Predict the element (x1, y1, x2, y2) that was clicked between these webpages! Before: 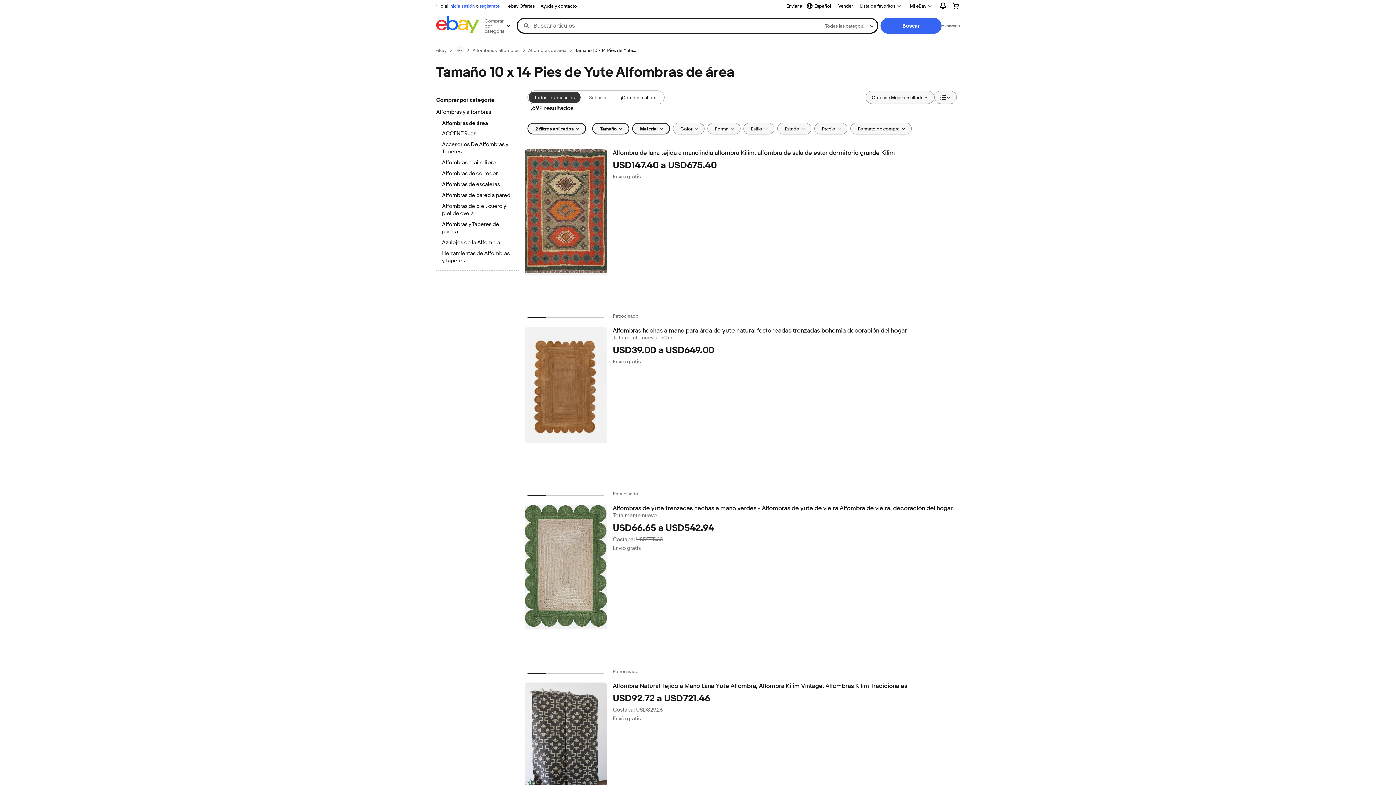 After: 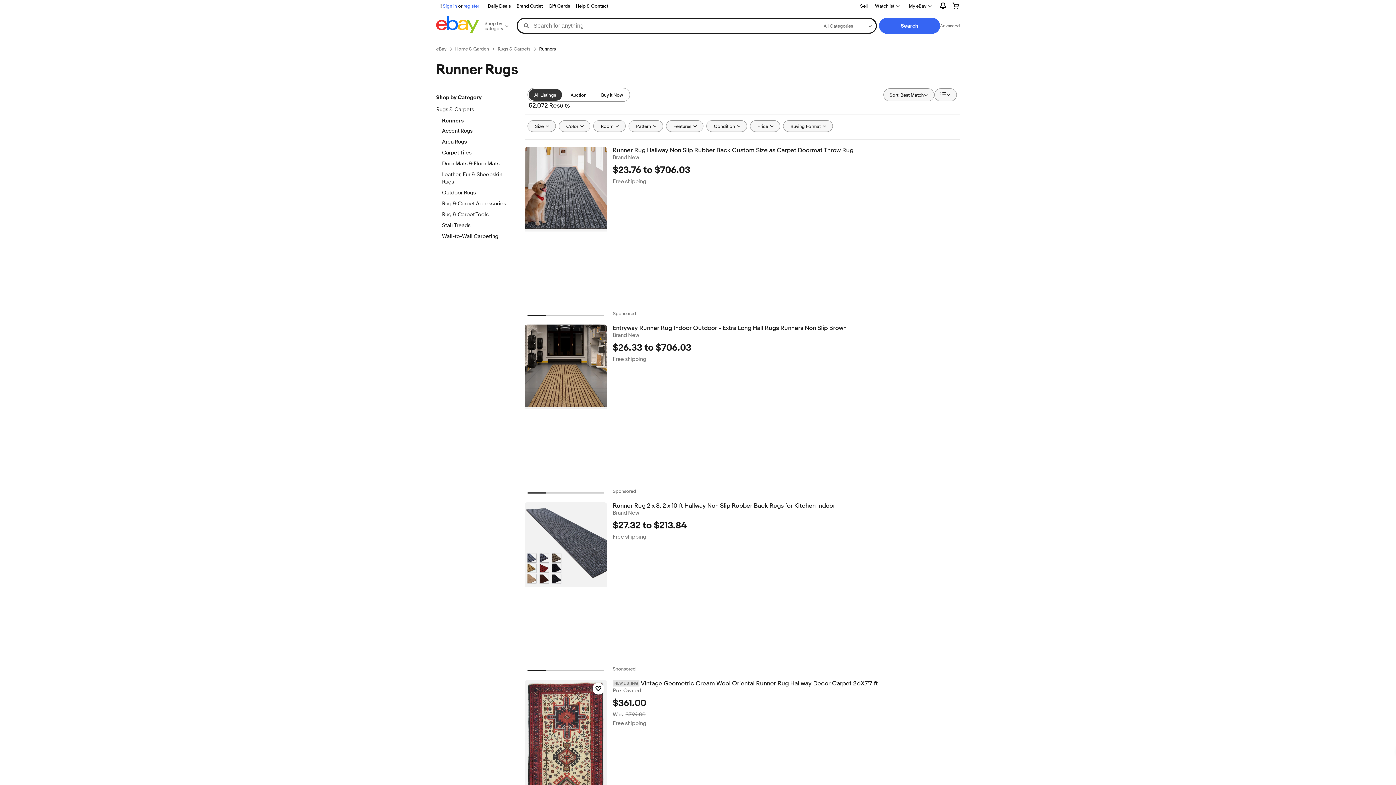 Action: bbox: (442, 170, 512, 178) label: Alfombras de corredor